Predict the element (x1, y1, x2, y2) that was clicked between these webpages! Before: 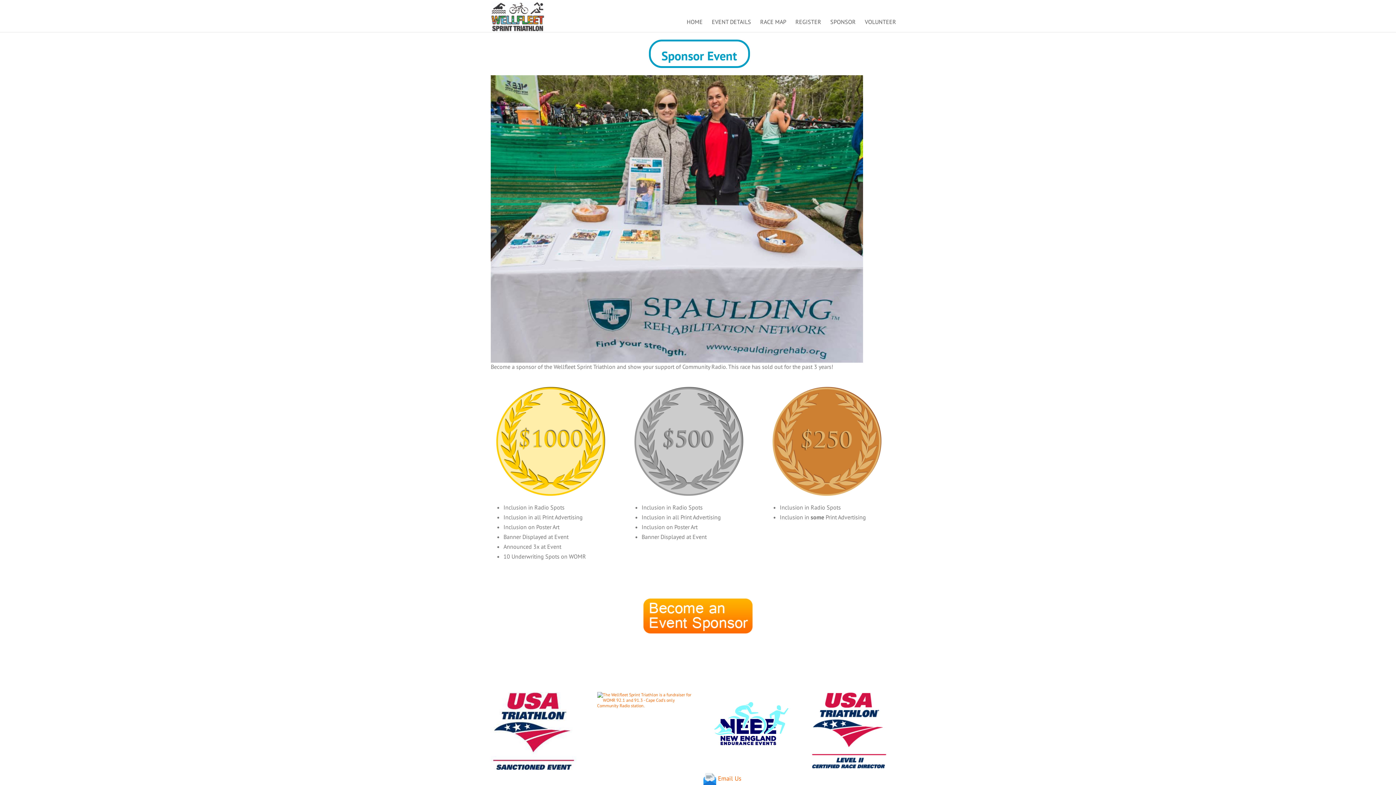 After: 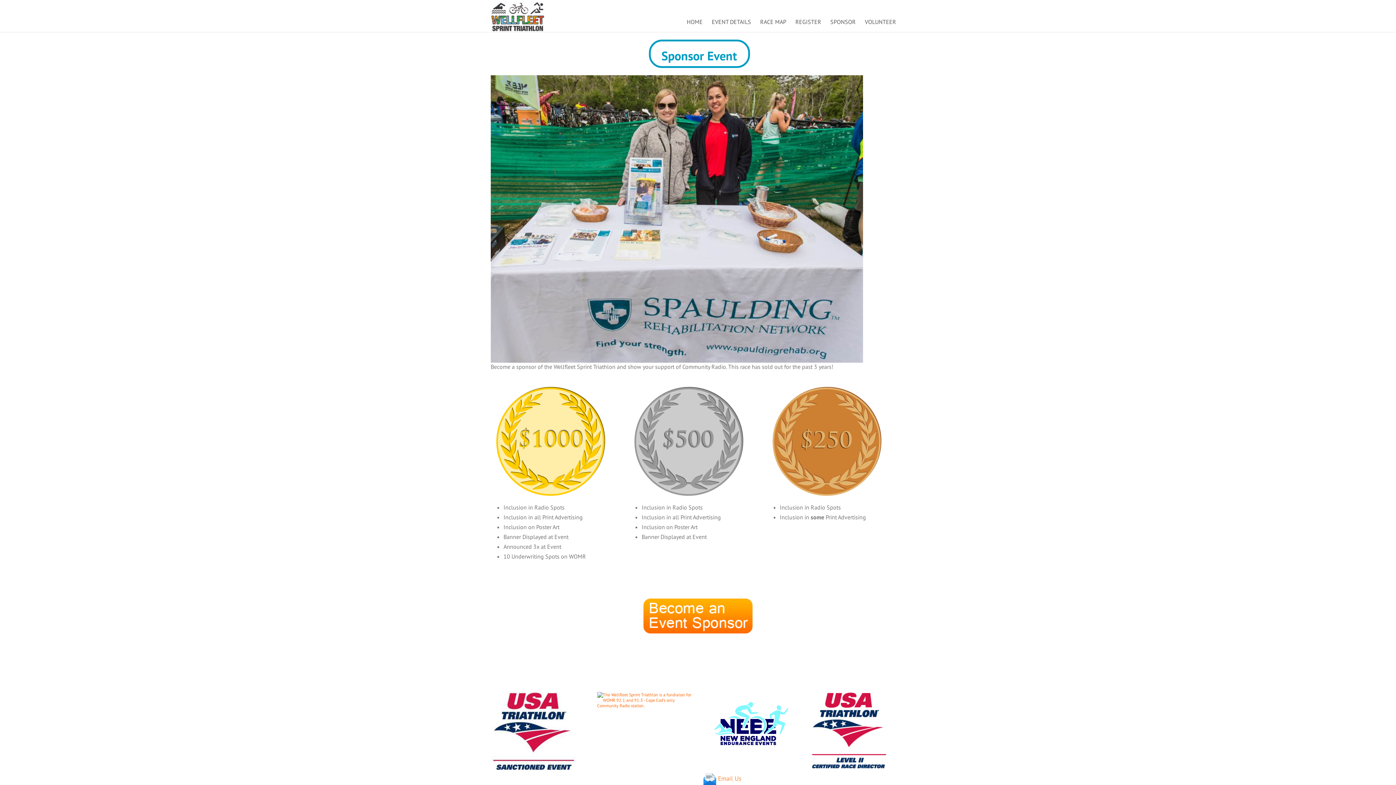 Action: bbox: (703, 775, 741, 783) label:  Email Us